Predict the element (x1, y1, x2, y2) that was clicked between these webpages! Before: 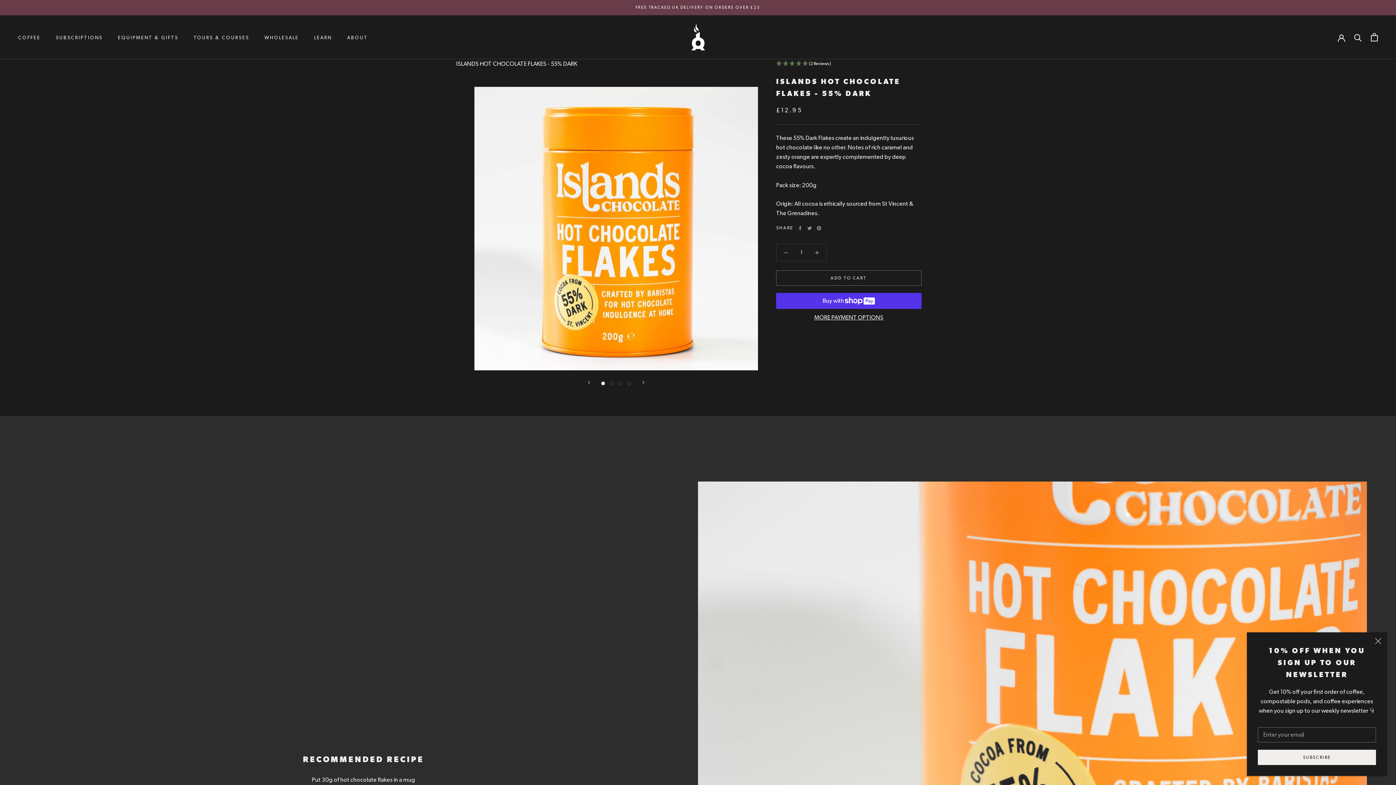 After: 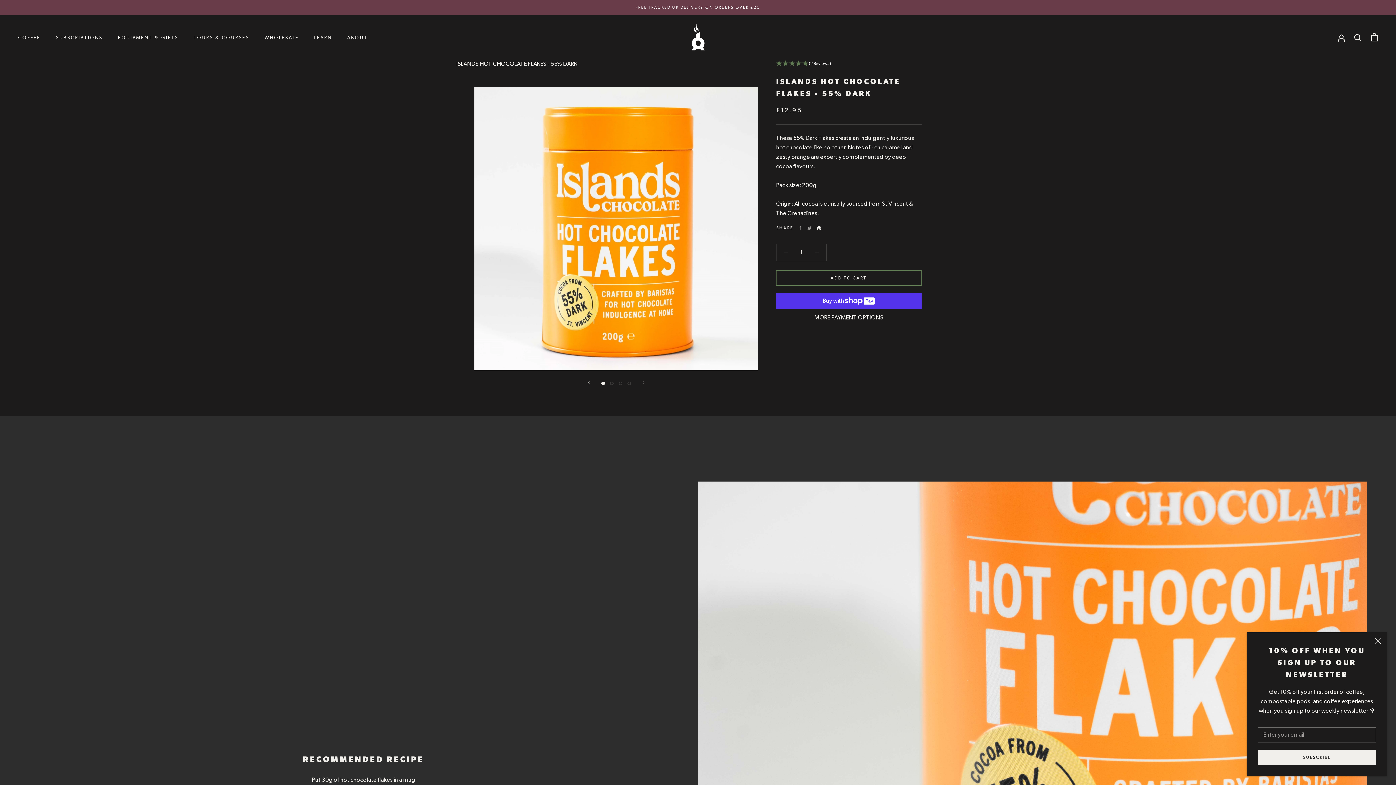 Action: bbox: (817, 226, 821, 230) label: Pinterest